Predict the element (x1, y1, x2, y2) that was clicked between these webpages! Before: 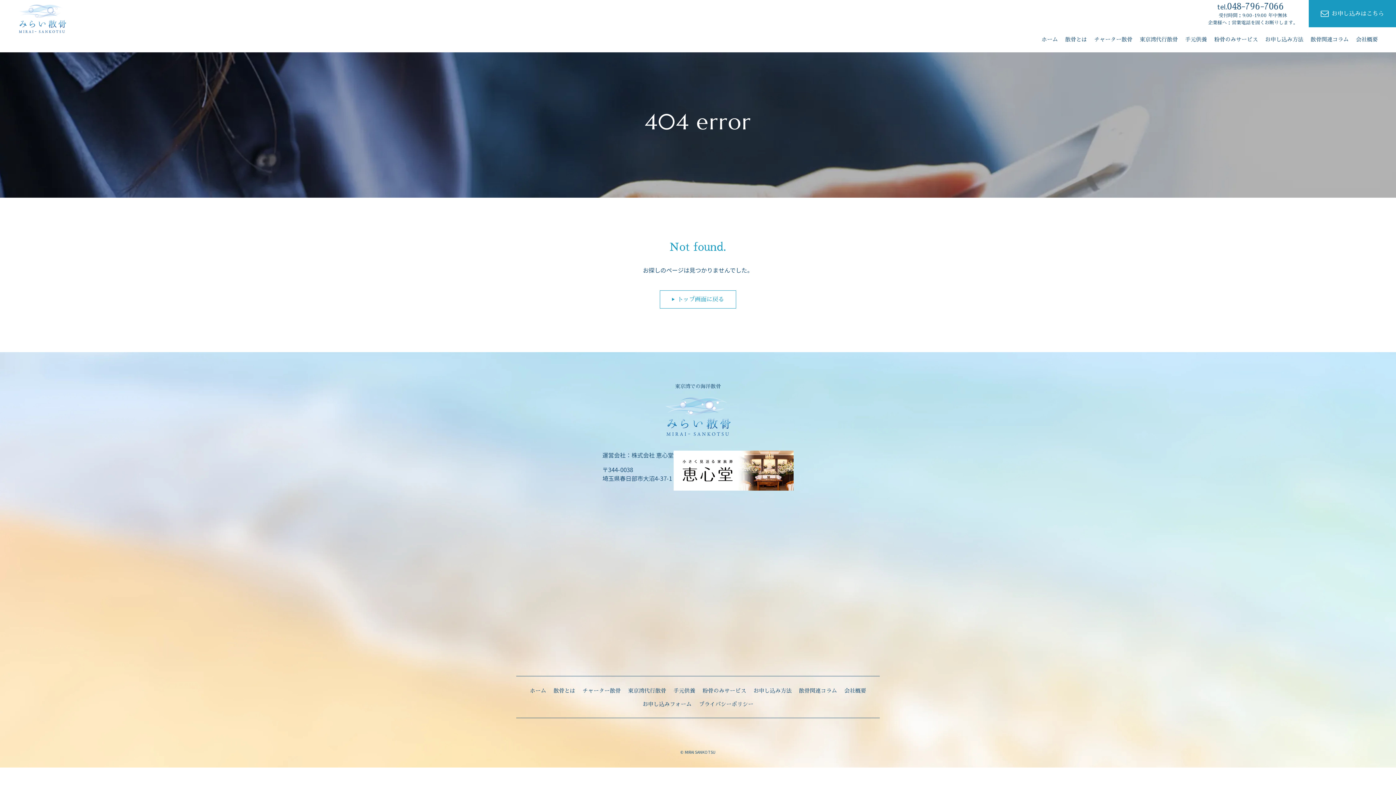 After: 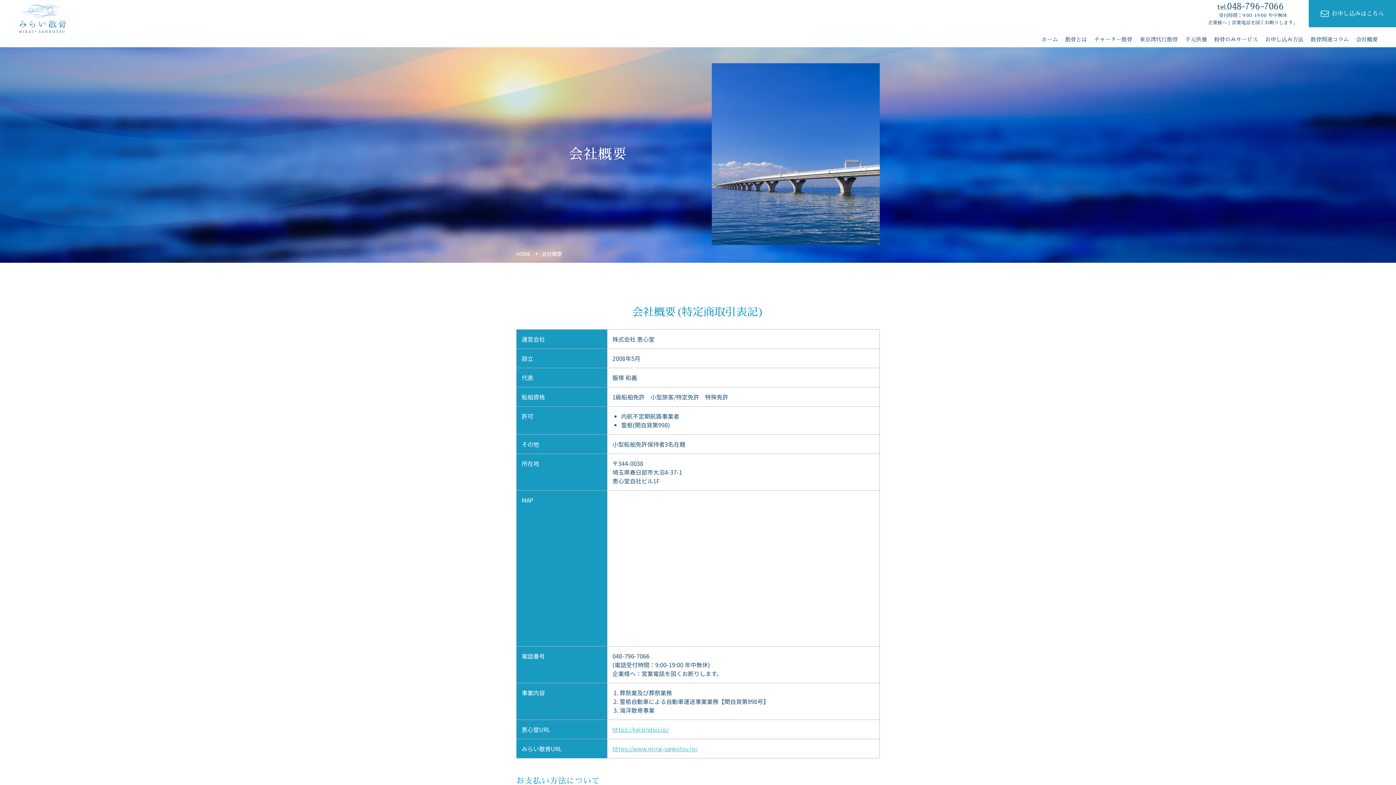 Action: bbox: (1356, 36, 1378, 42) label: 会社概要